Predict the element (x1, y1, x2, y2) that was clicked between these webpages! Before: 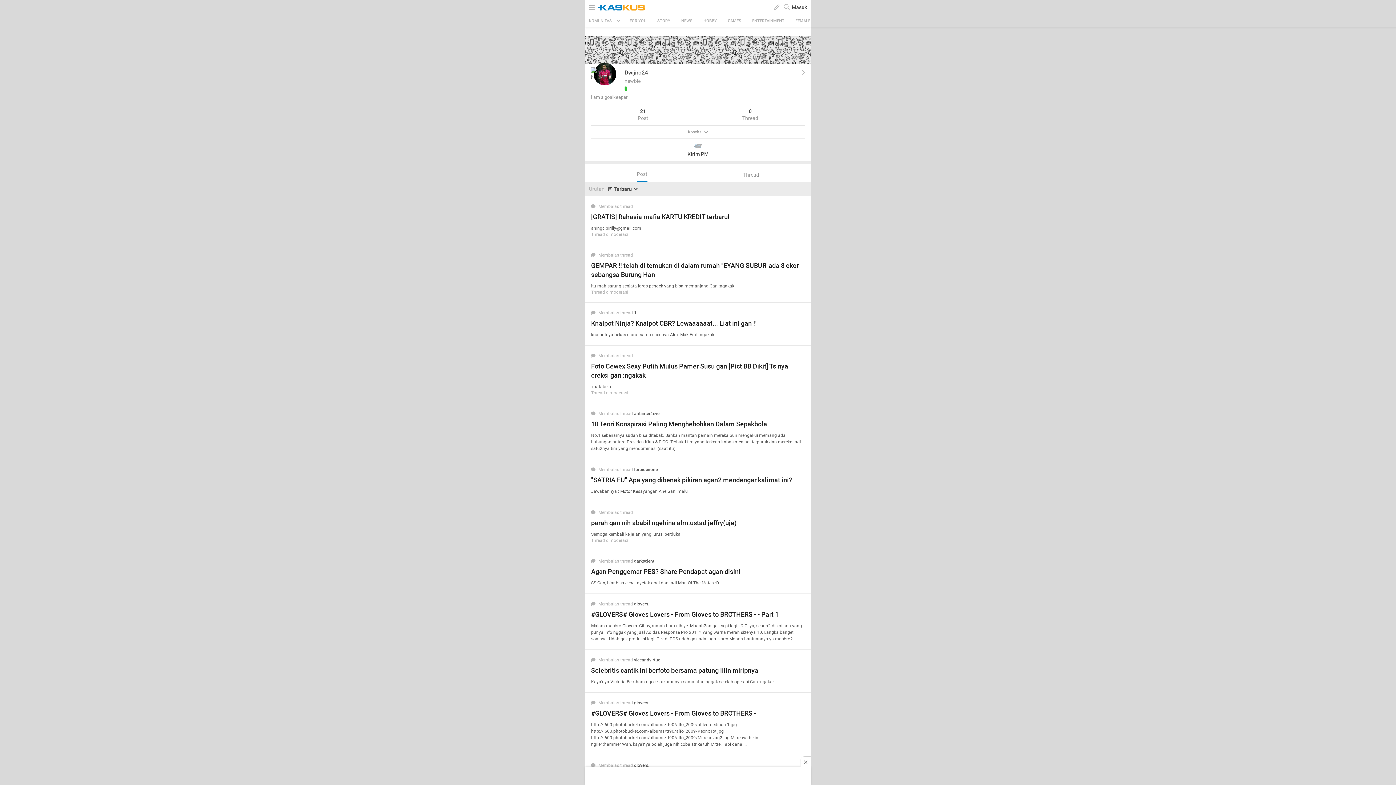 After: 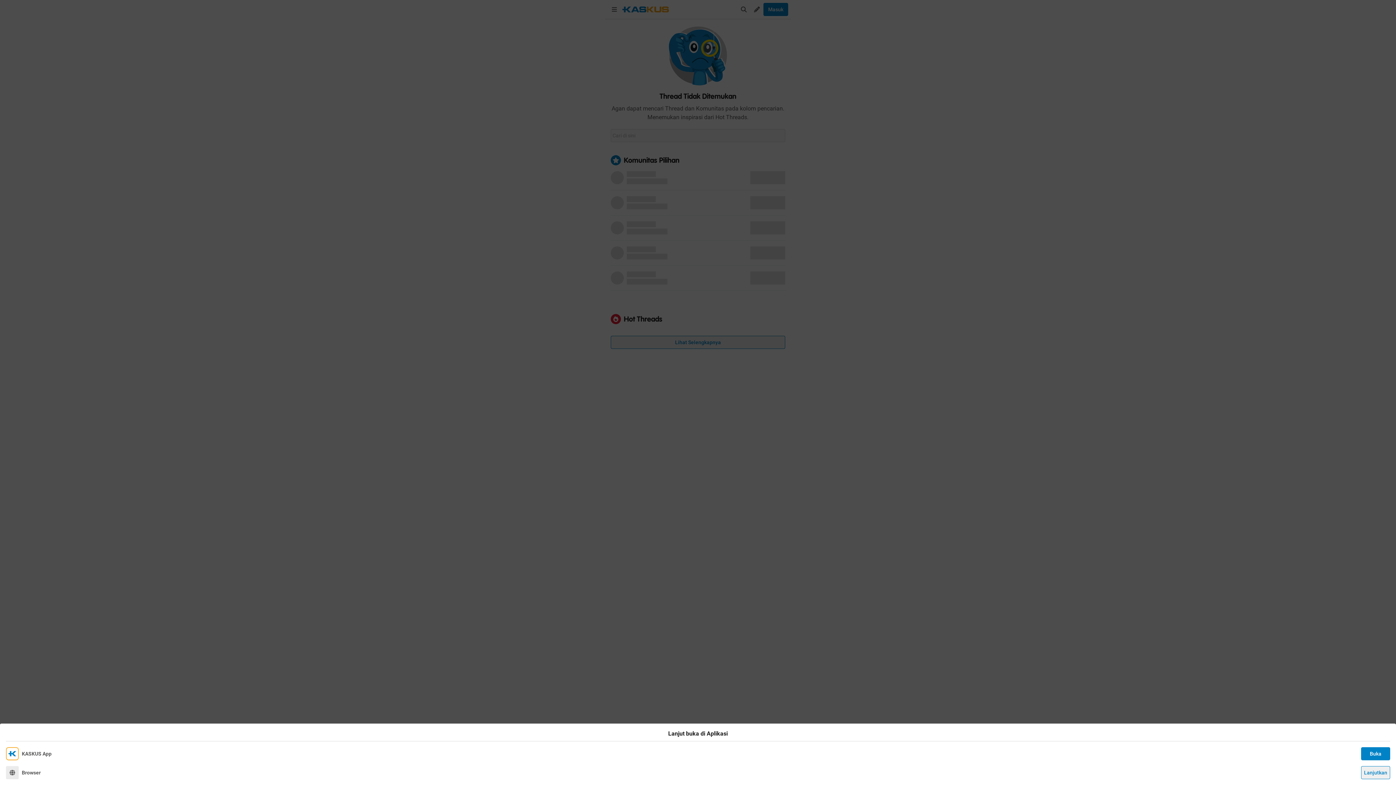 Action: bbox: (591, 709, 805, 748) label: #GLOVERS# Gloves Lovers - From Gloves to BROTHERS -
http://i600.photobucket.com/albums/tt90/alfo_2009/uhleuroedition-1.jpg http://i600.photobucket.com/albums/tt90/alfo_2009/Keonx1ot.jpg http://i600.photobucket.com/albums/tt90/alfo_2009/Mitreanzag2.jpg Mitrenya bikin ngiler :hammer Wah, kaya'nya boleh juga nih coba strike tuh Mitre. Tapi dana ...